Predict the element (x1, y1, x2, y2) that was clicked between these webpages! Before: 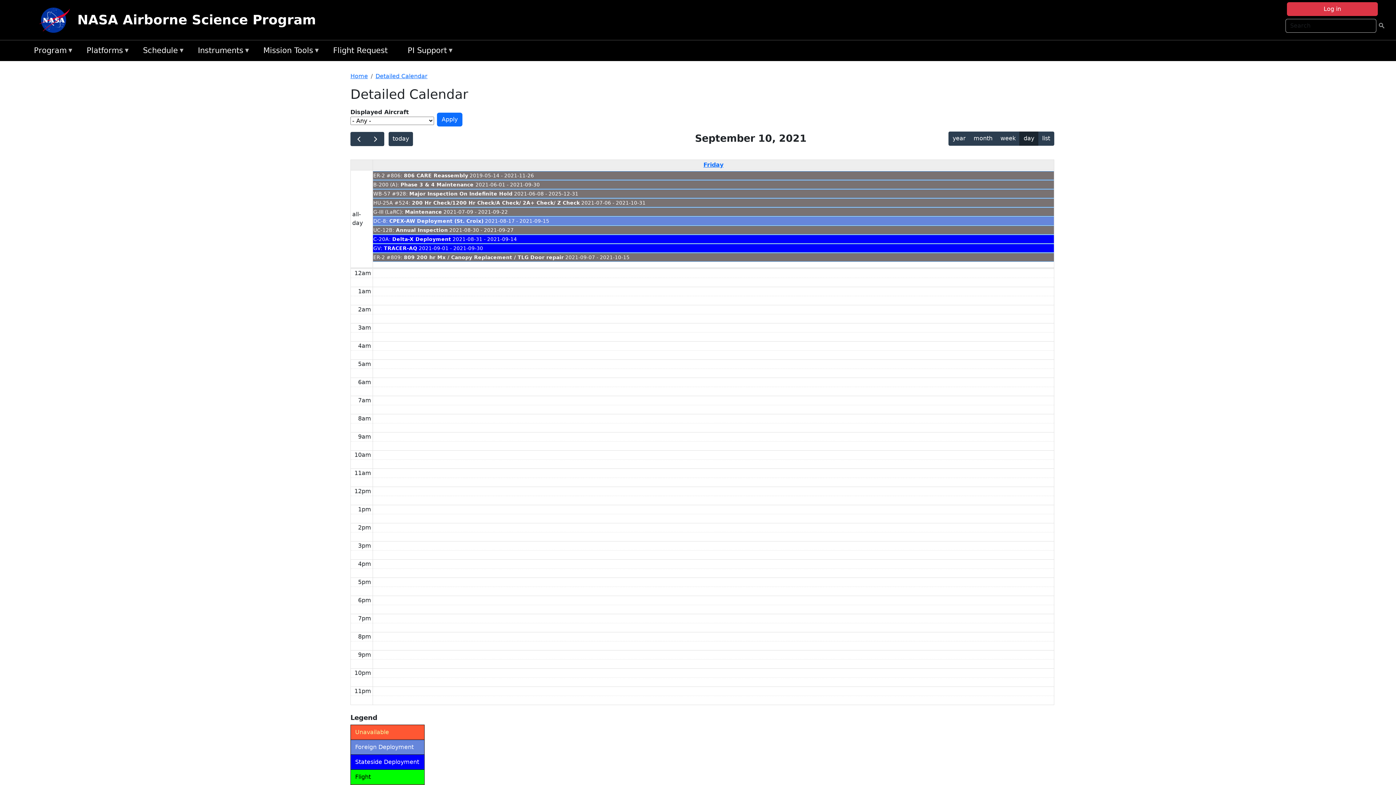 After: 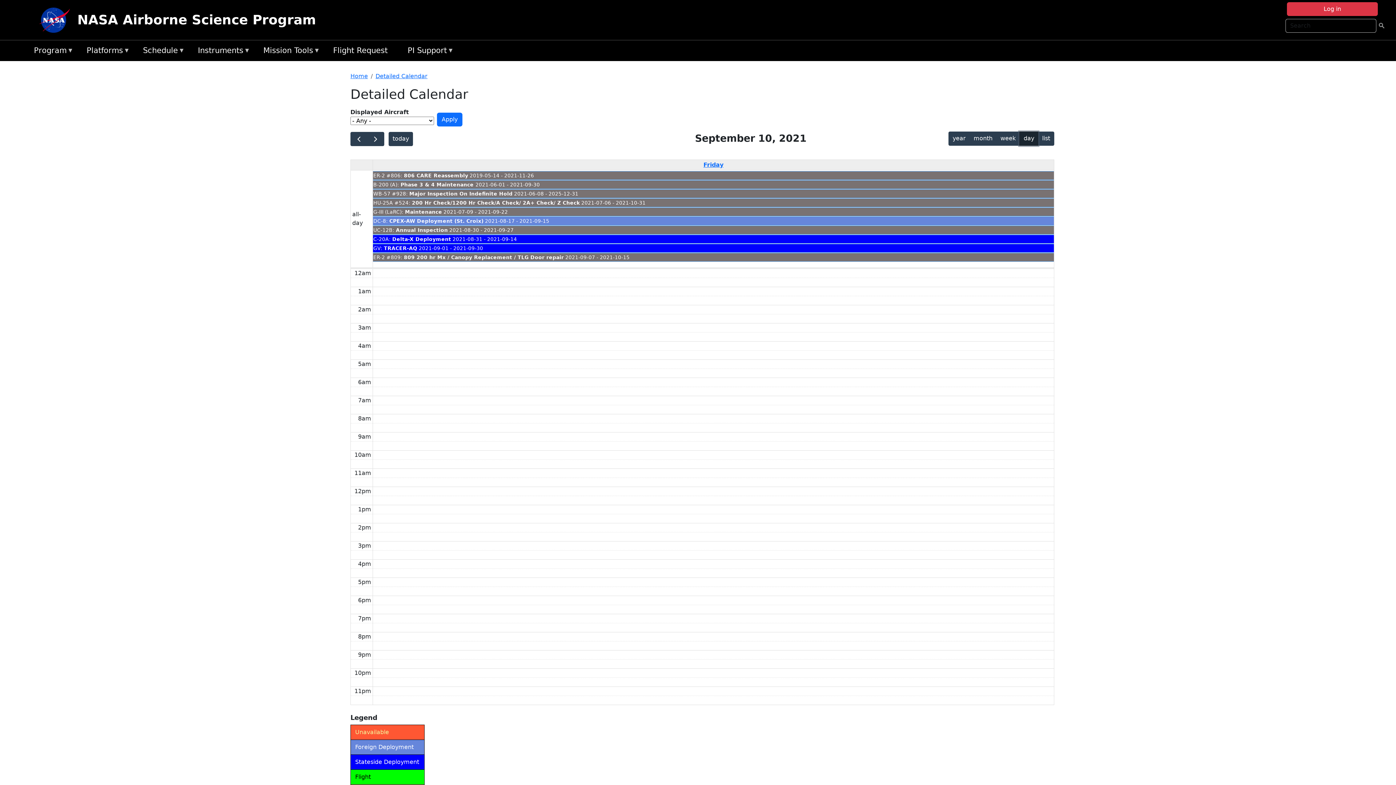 Action: label: day bbox: (1019, 131, 1038, 145)